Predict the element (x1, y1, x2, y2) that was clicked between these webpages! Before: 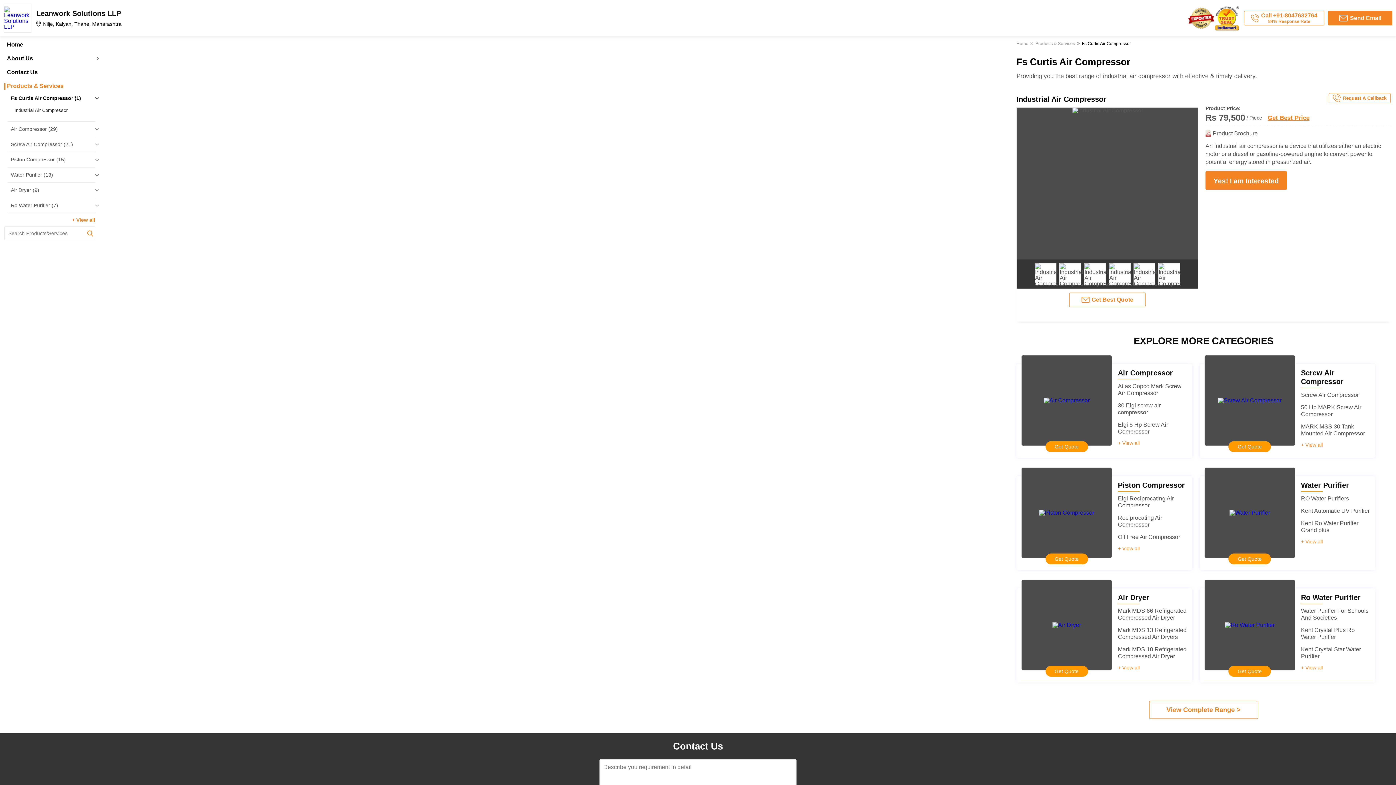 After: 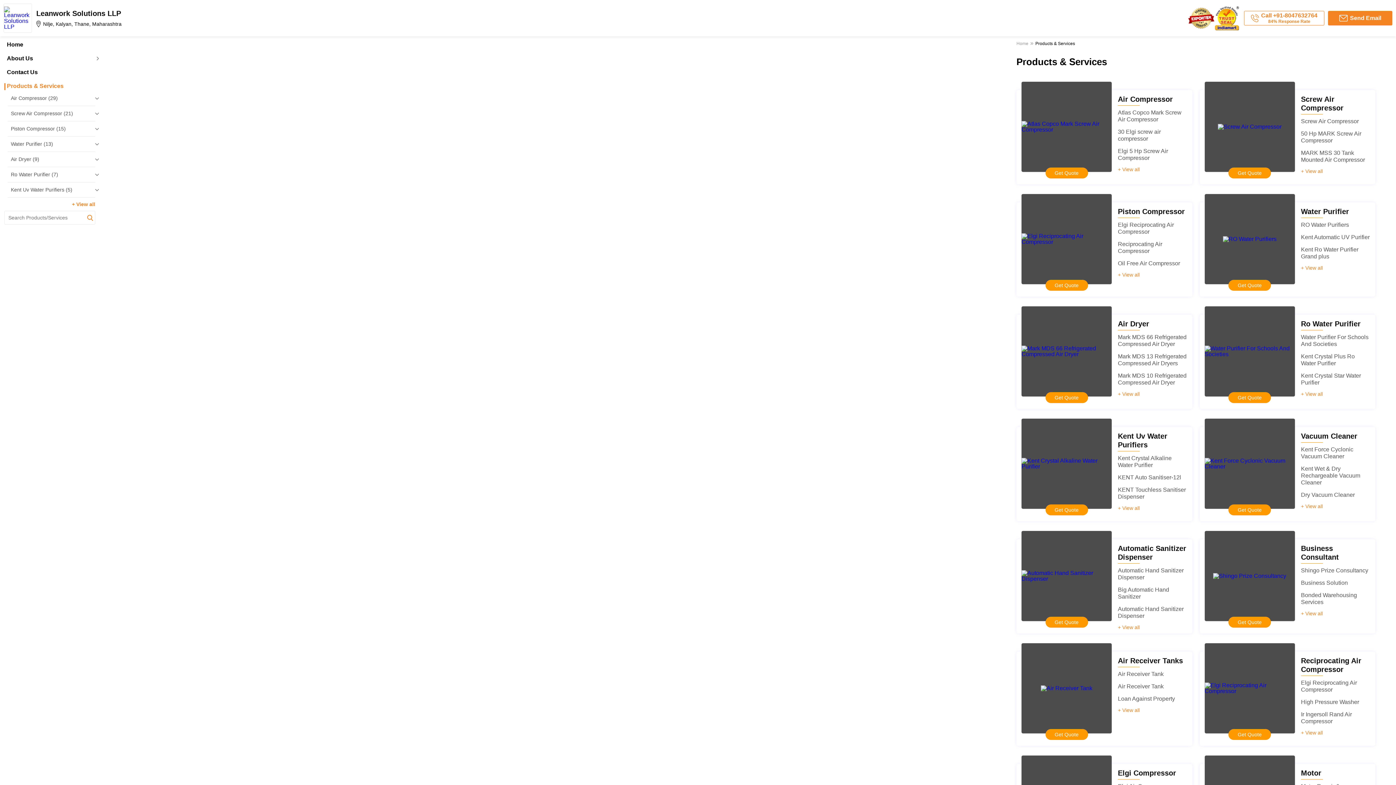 Action: bbox: (71, 217, 95, 222) label: + View all